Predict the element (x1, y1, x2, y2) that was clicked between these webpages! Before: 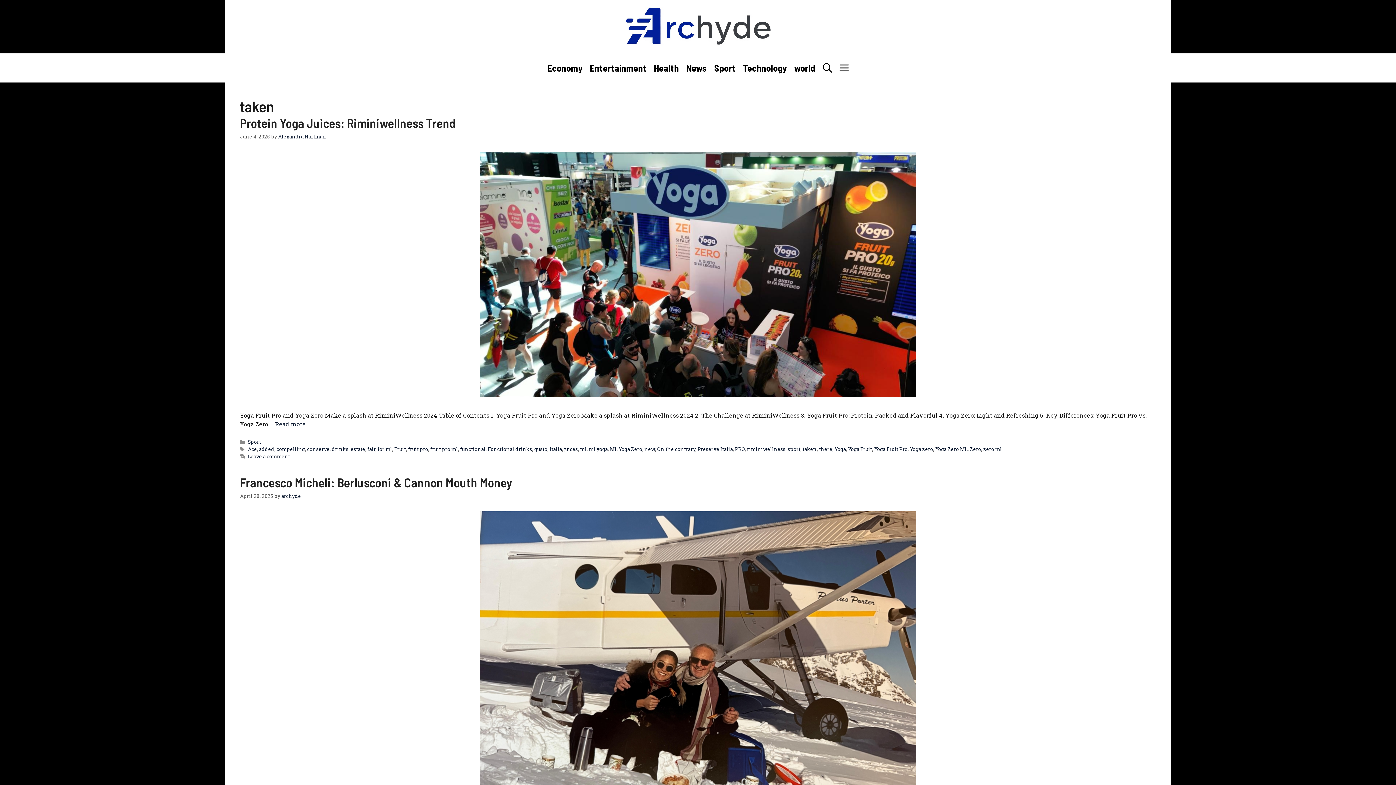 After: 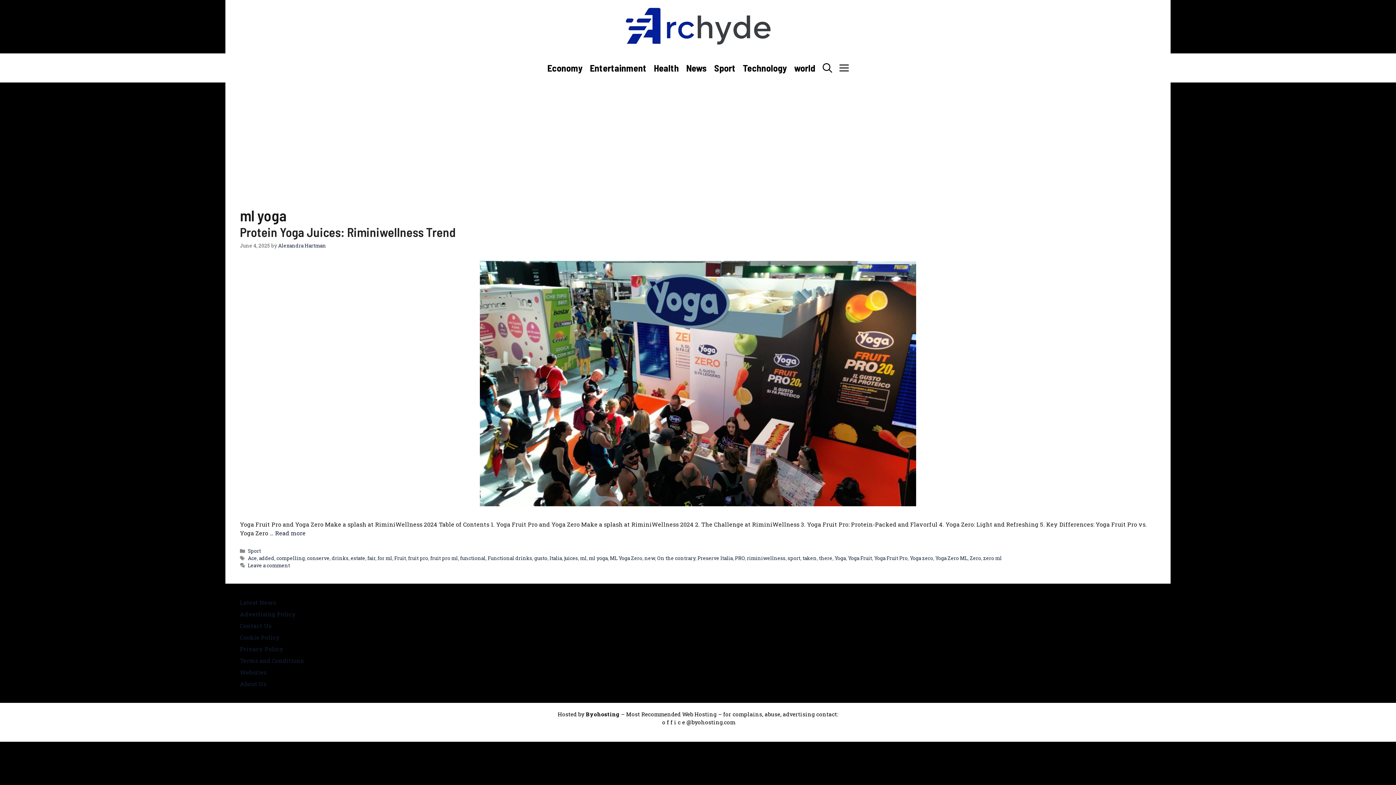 Action: label: ml yoga bbox: (589, 446, 607, 452)